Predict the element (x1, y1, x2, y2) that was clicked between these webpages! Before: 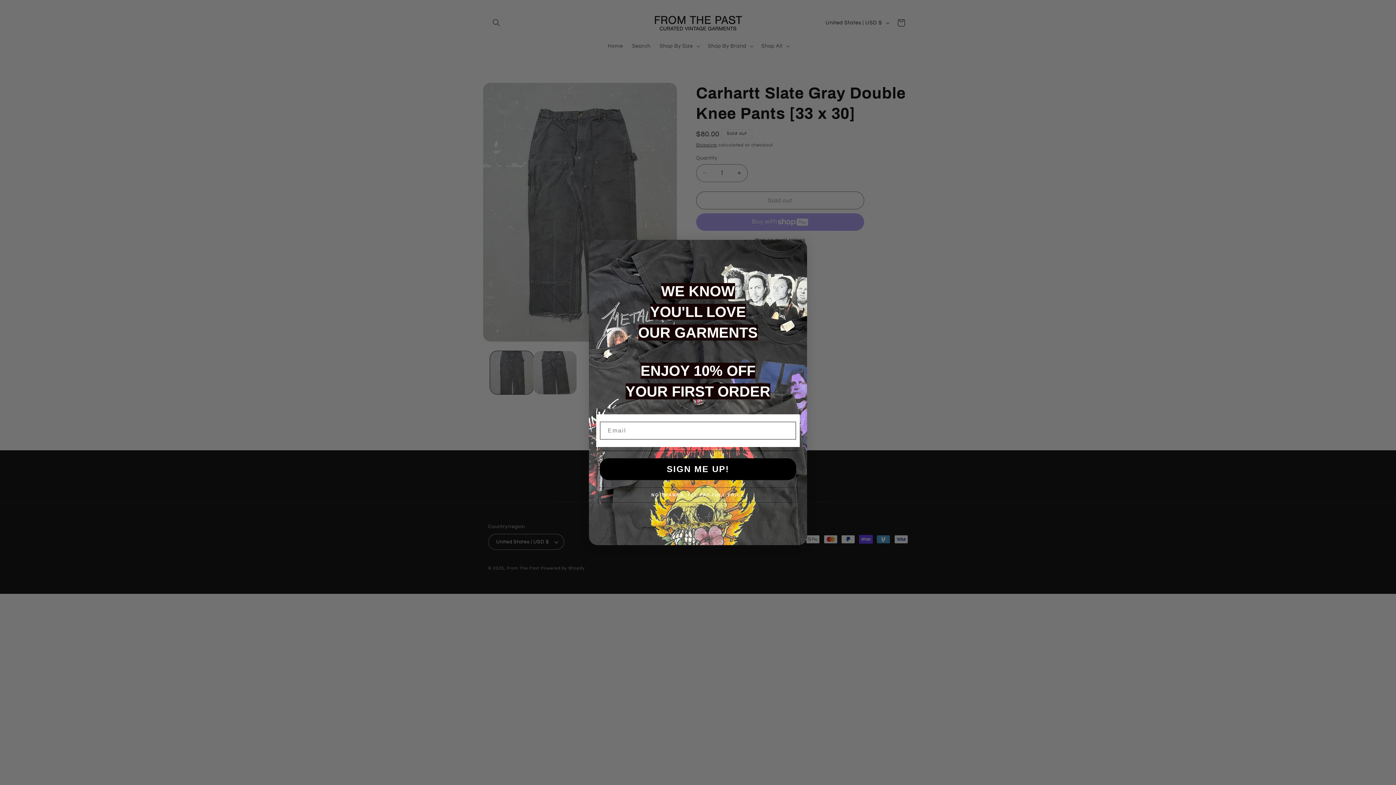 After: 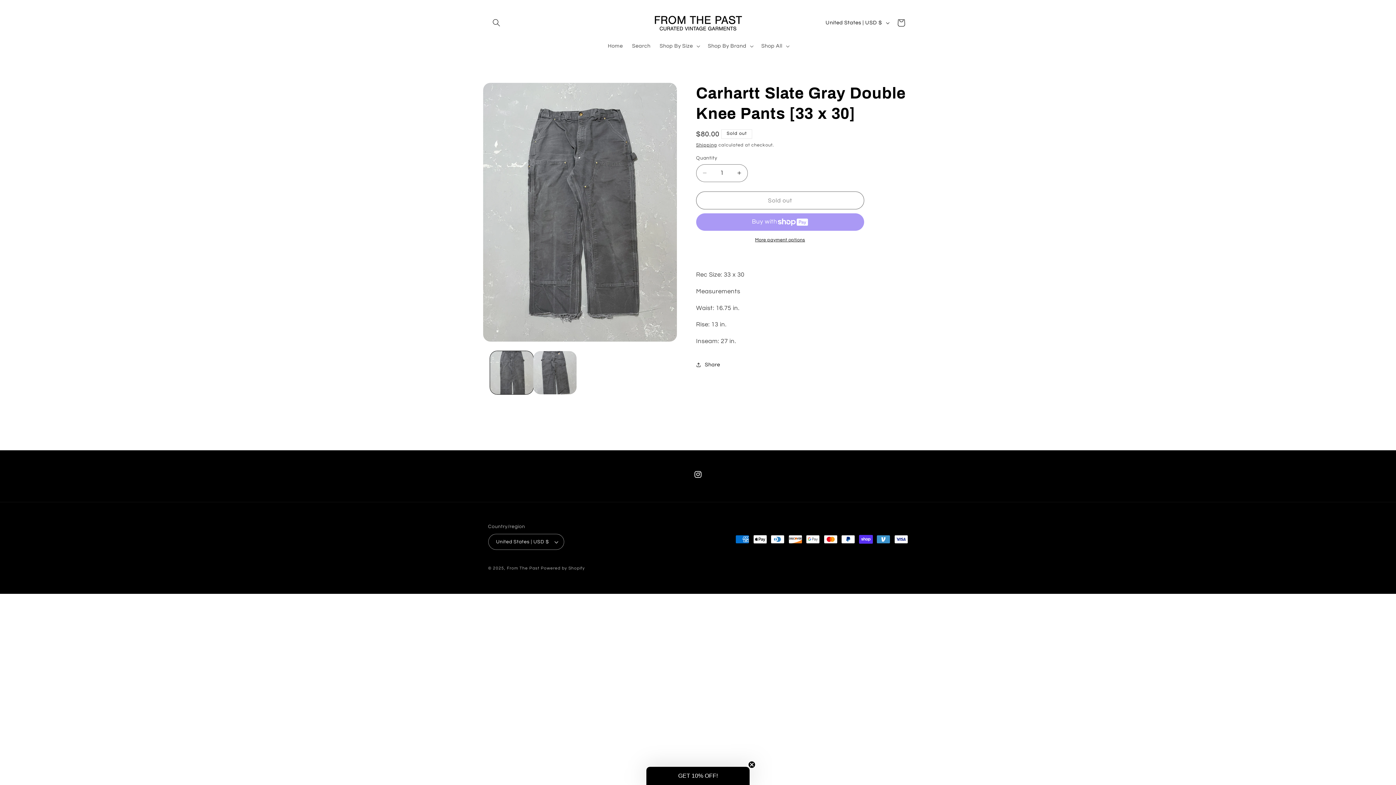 Action: label: Close dialog bbox: (794, 243, 803, 252)